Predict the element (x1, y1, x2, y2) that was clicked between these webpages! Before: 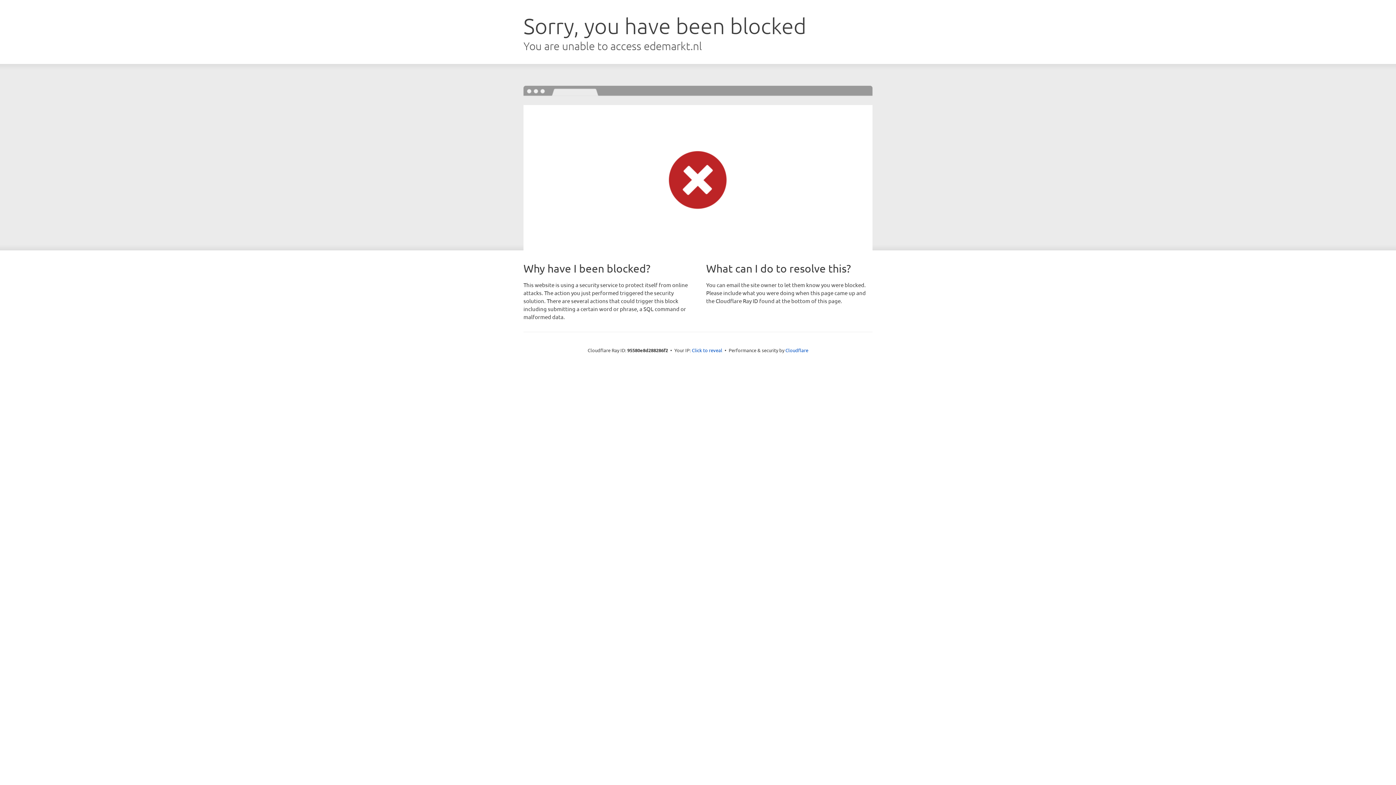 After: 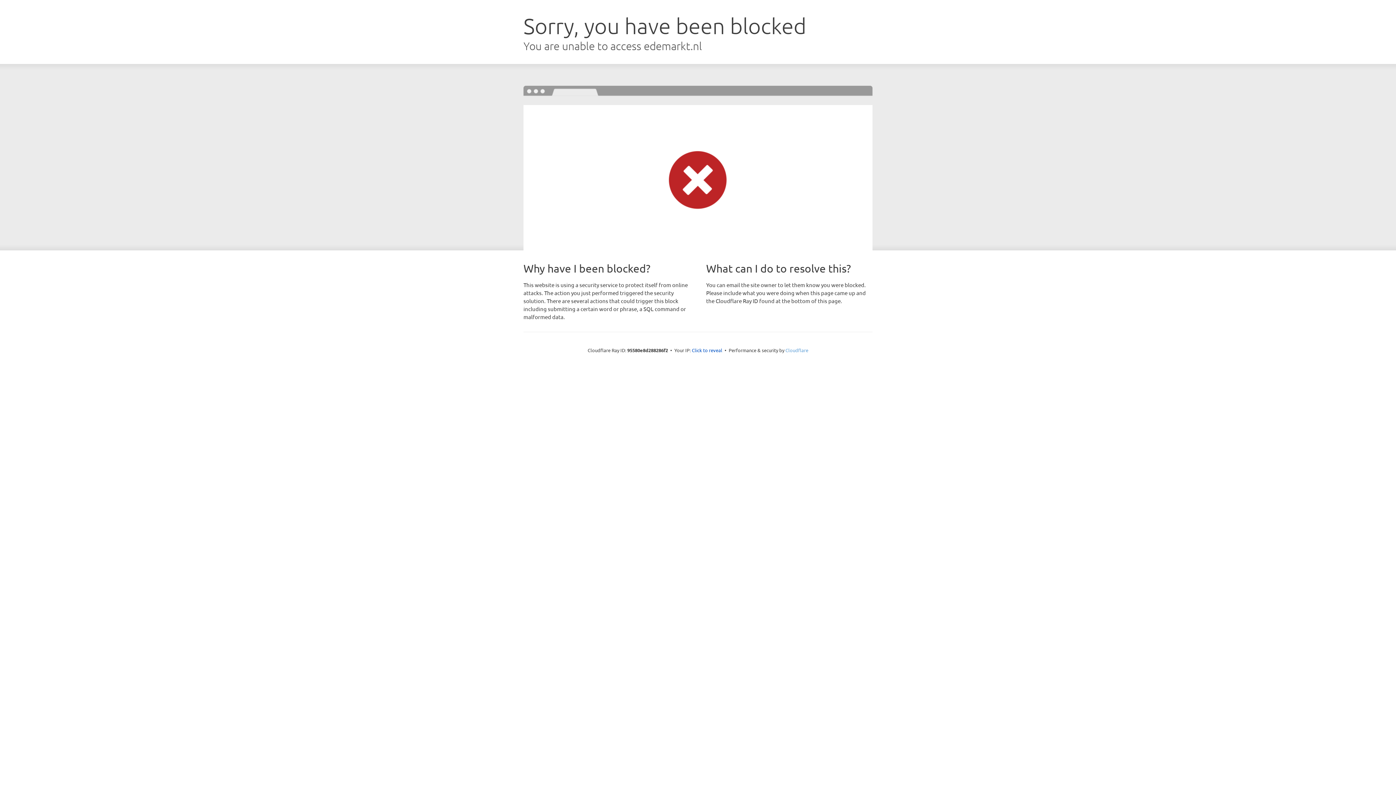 Action: bbox: (785, 347, 808, 353) label: Cloudflare